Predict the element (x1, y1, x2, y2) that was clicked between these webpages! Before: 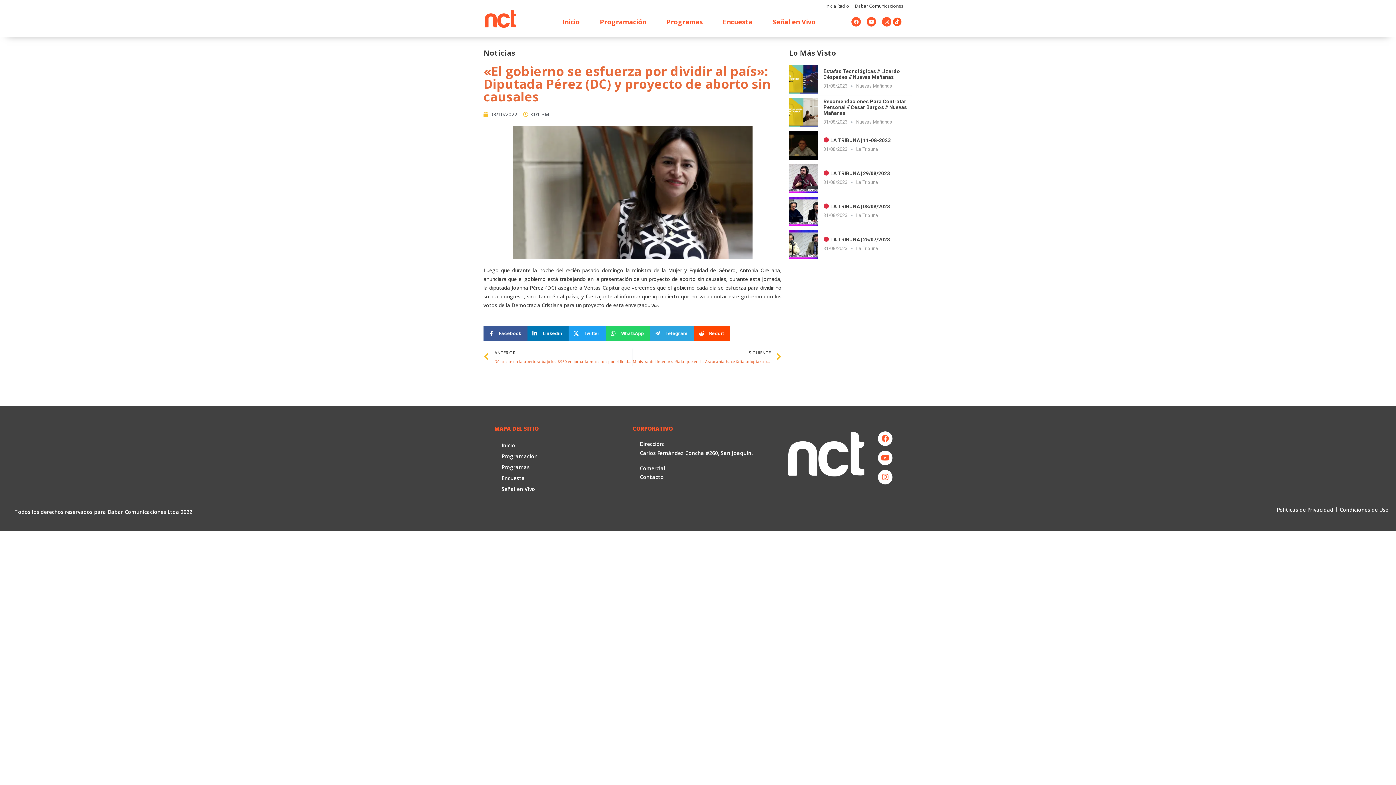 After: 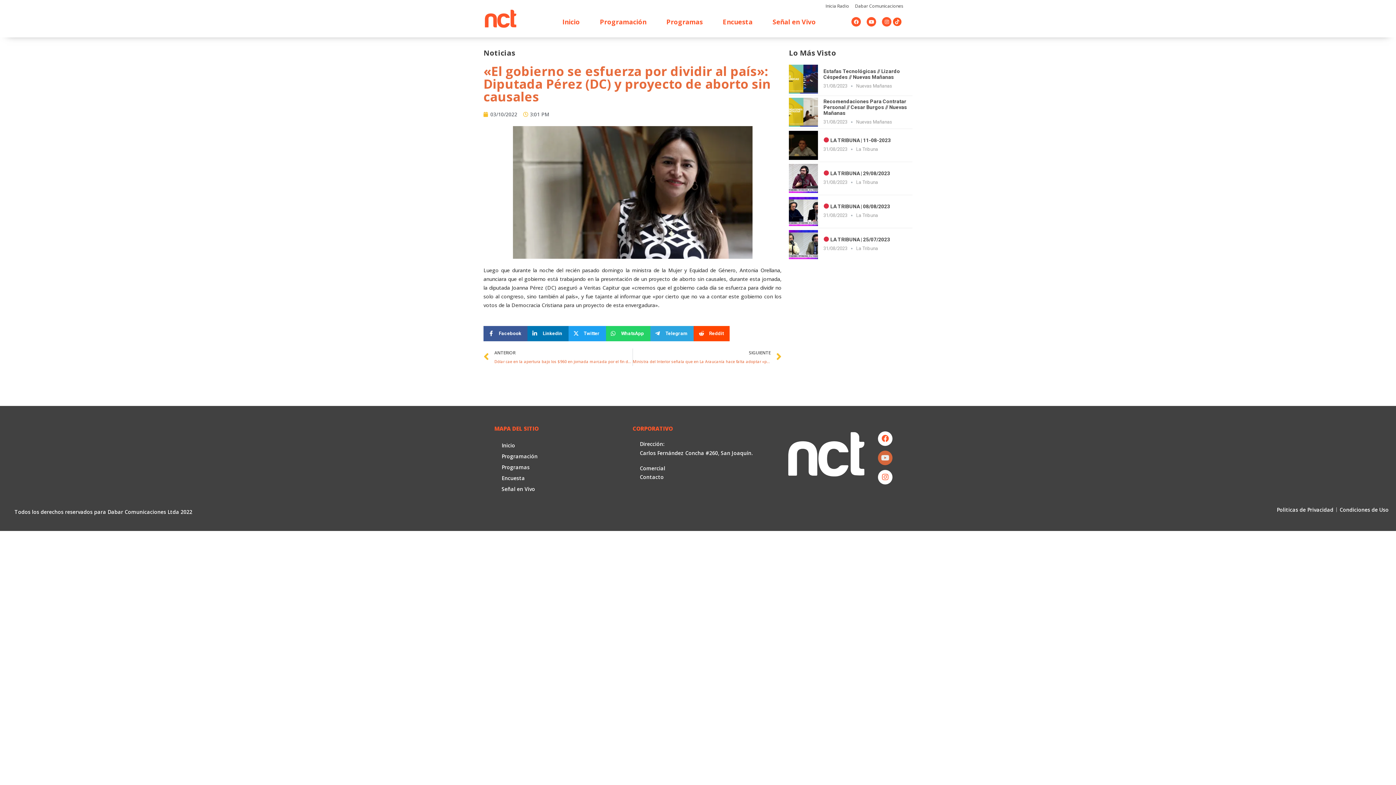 Action: label: Youtube bbox: (878, 450, 892, 465)